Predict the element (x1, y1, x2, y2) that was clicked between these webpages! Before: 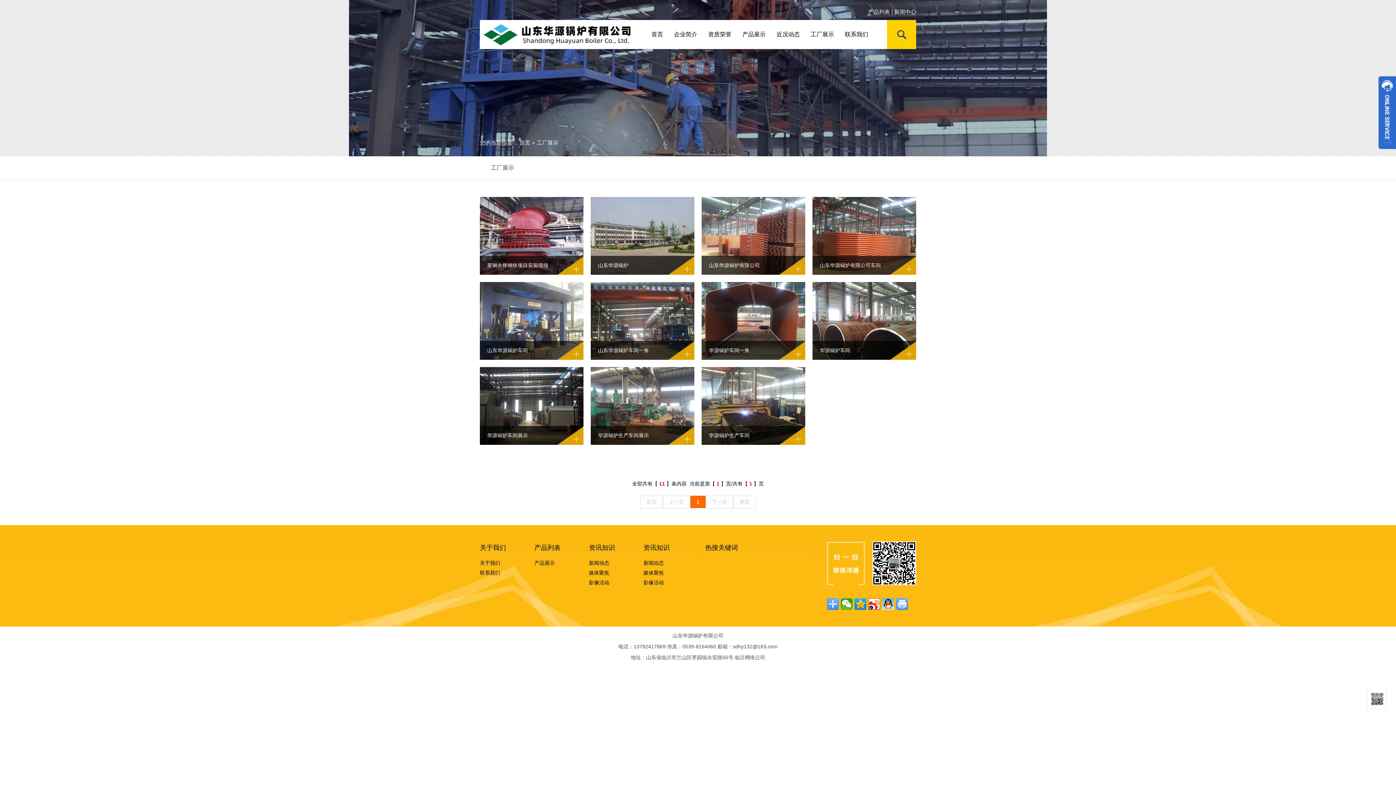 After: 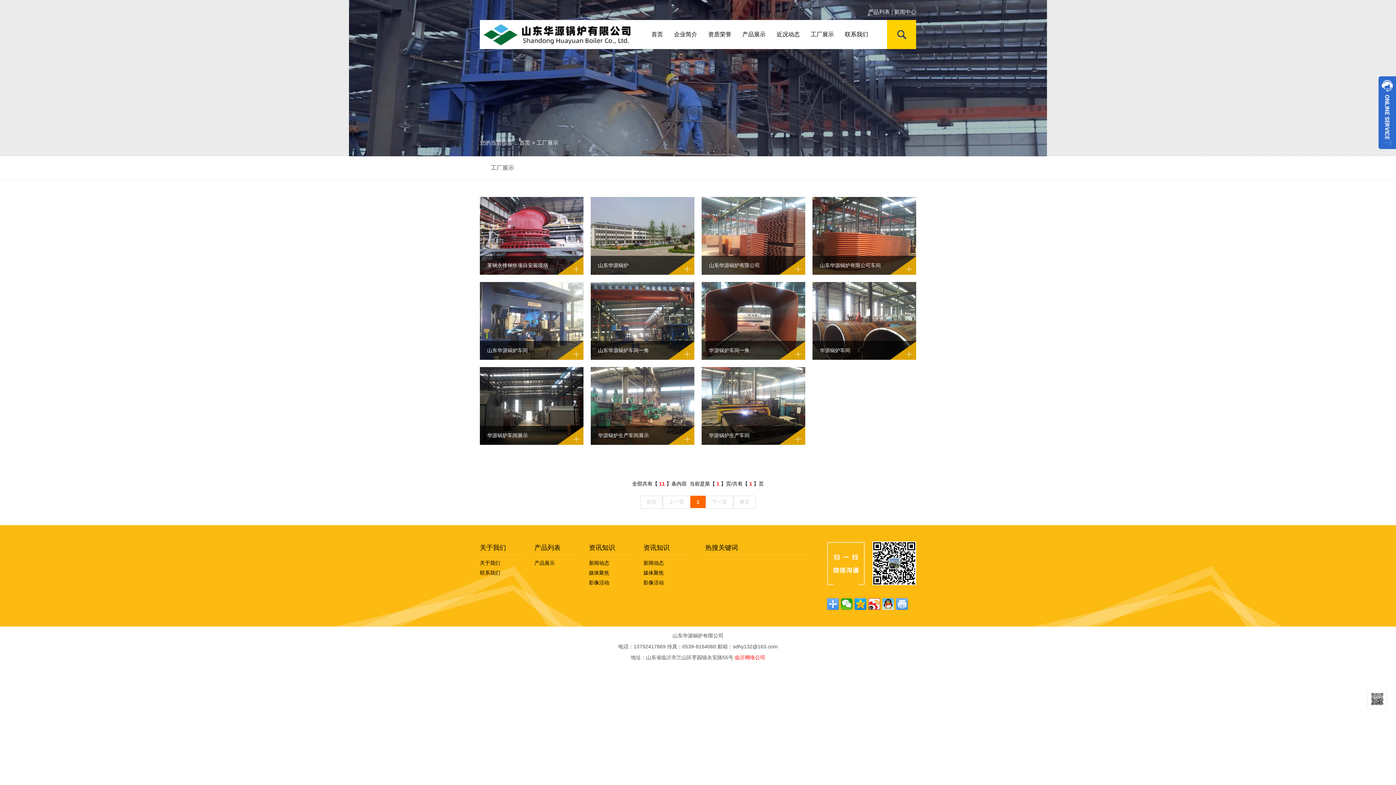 Action: bbox: (734, 654, 765, 660) label: 临沂网络公司